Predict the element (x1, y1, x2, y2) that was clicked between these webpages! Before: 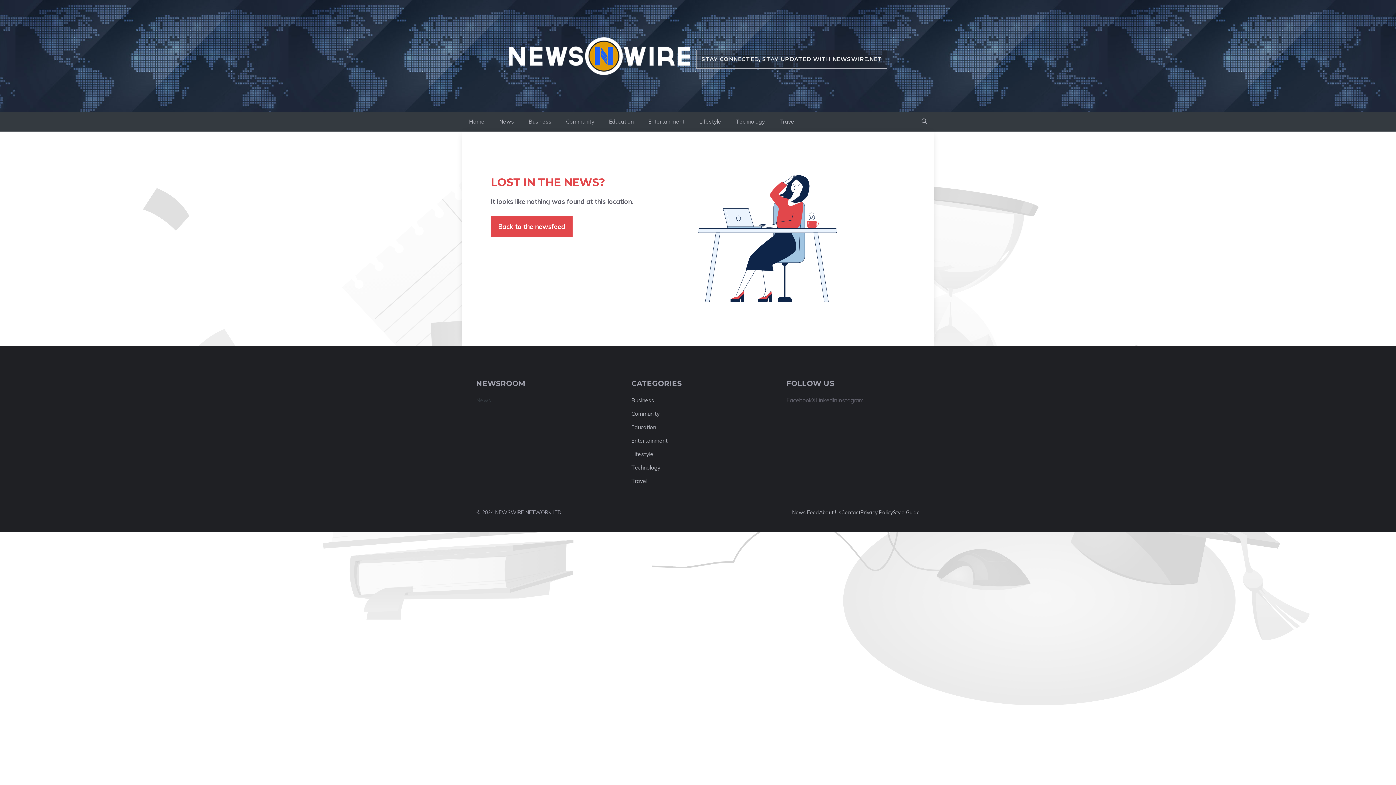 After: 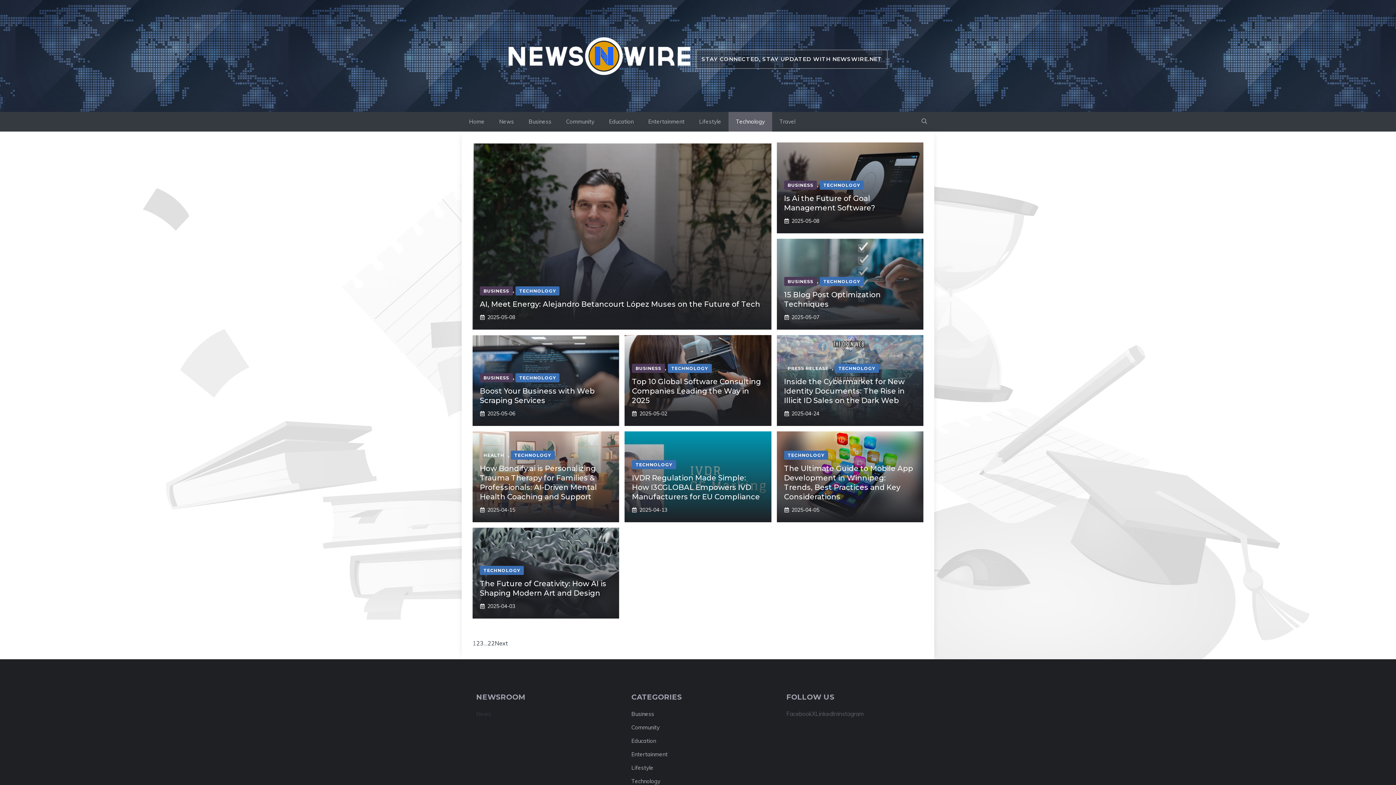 Action: bbox: (728, 111, 772, 131) label: Technology